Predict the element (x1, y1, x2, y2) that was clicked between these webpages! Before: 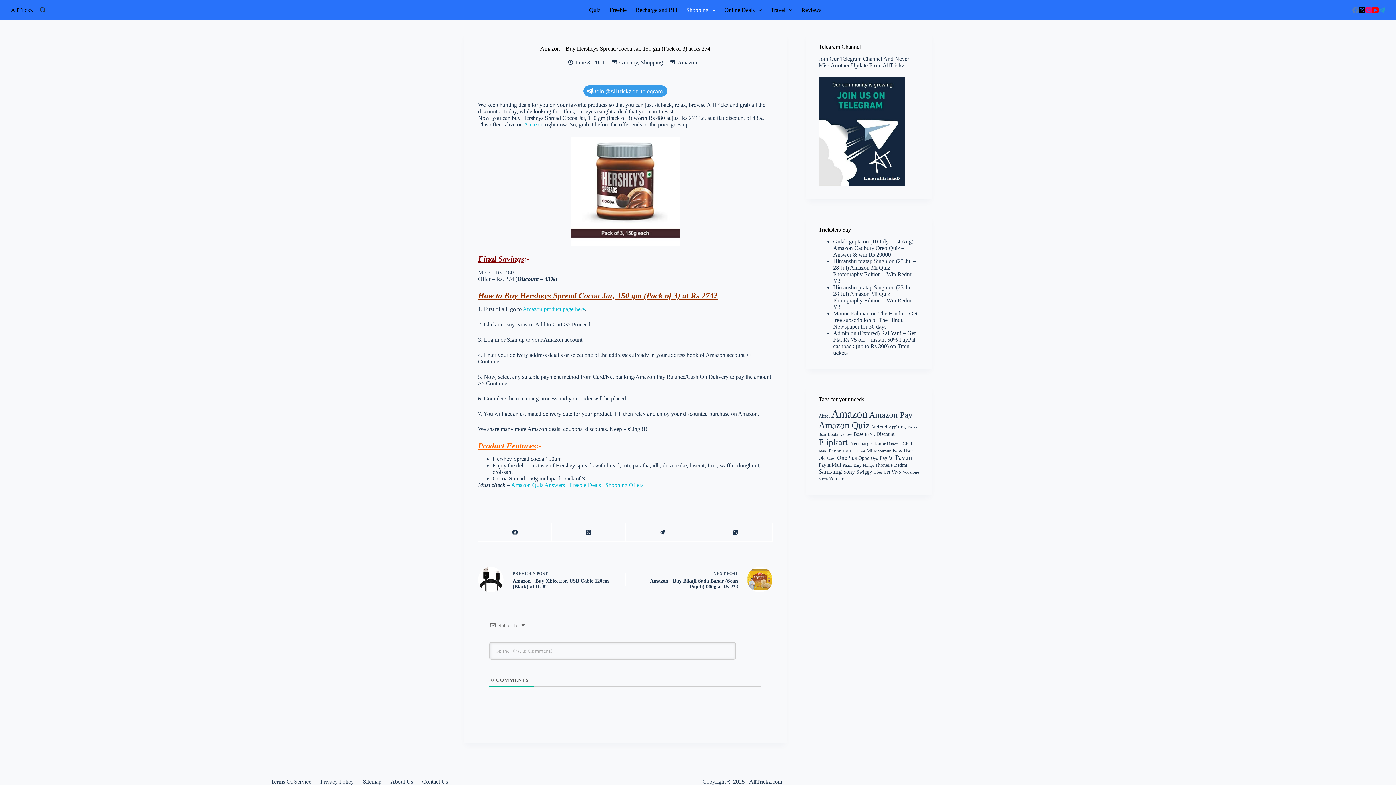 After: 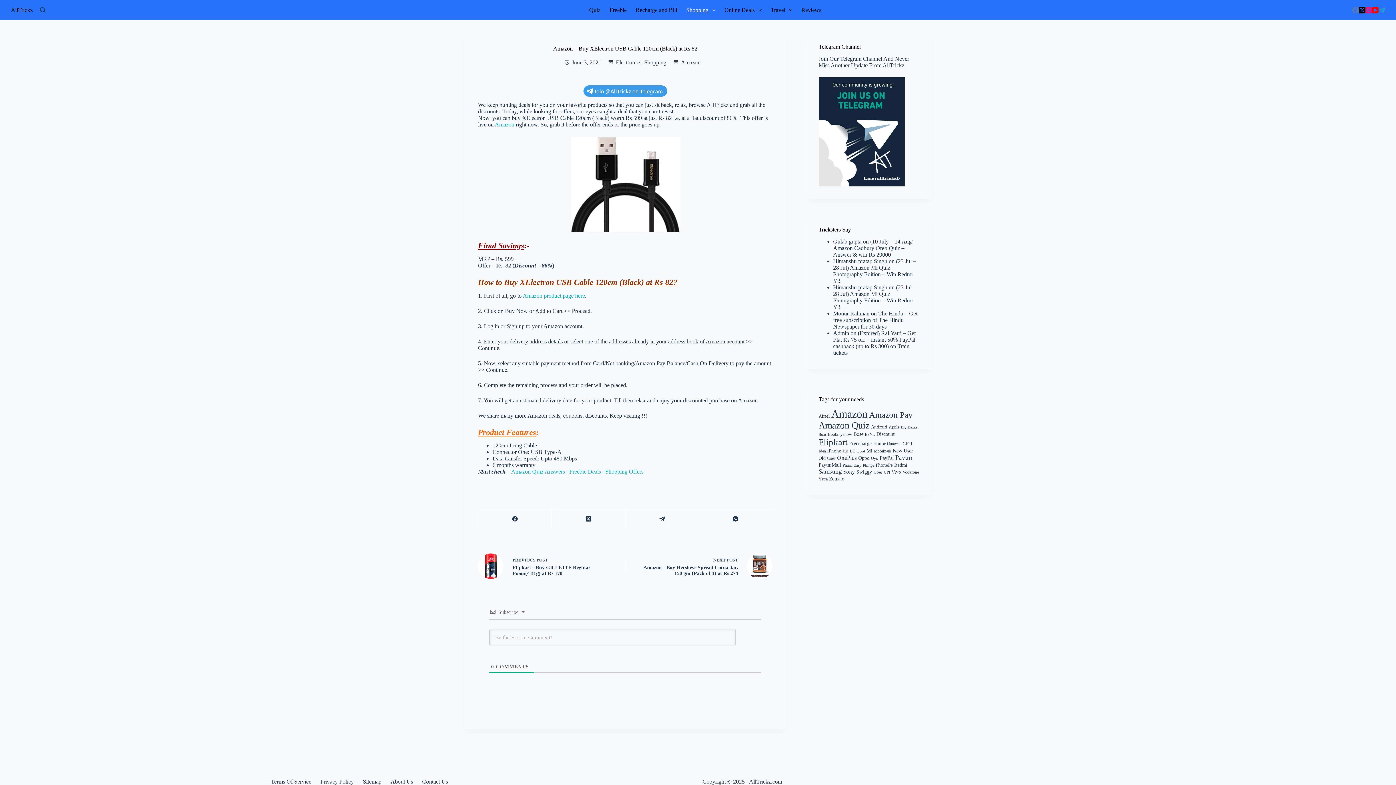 Action: label: PREVIOUS POST
Amazon - Buy XElectron USB Cable 120cm (Black) at Rs 82 bbox: (478, 567, 613, 592)